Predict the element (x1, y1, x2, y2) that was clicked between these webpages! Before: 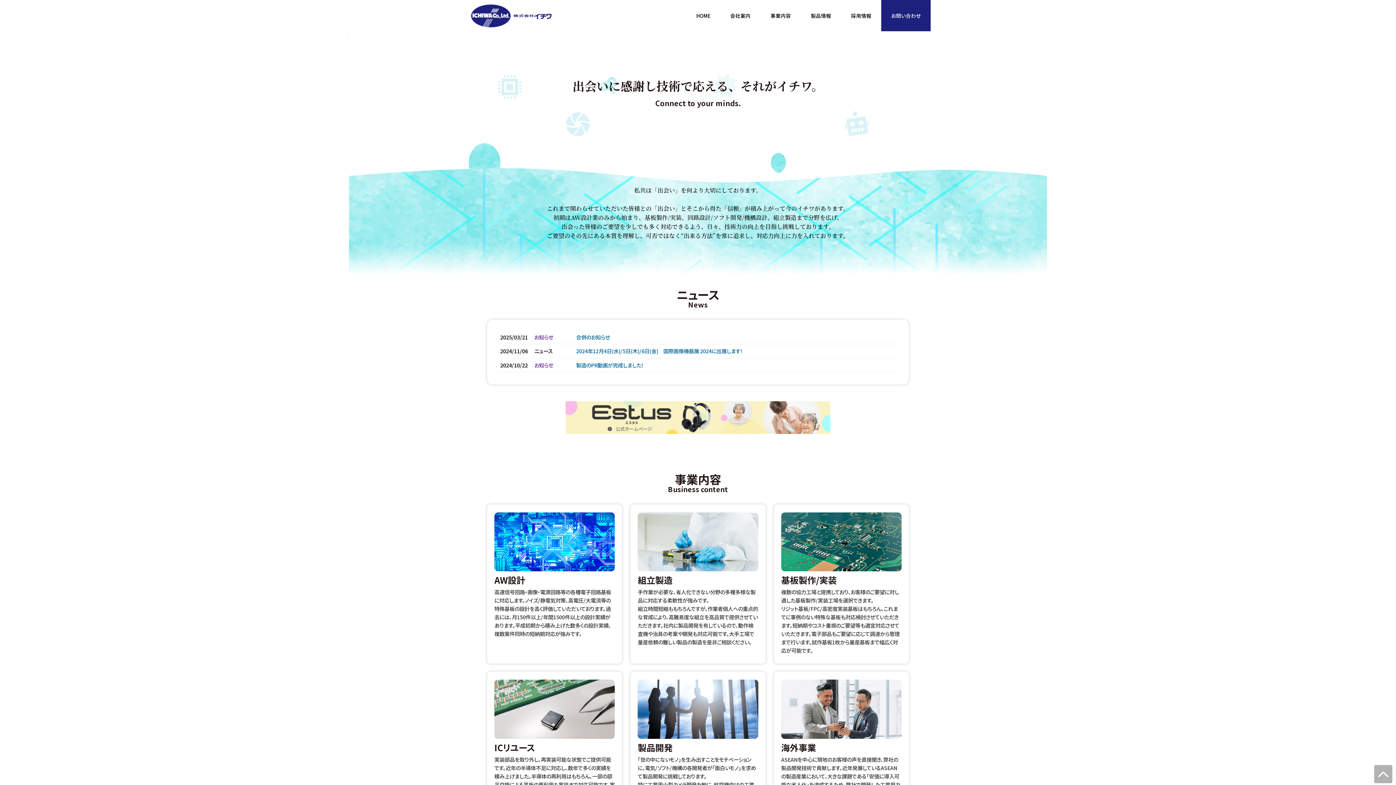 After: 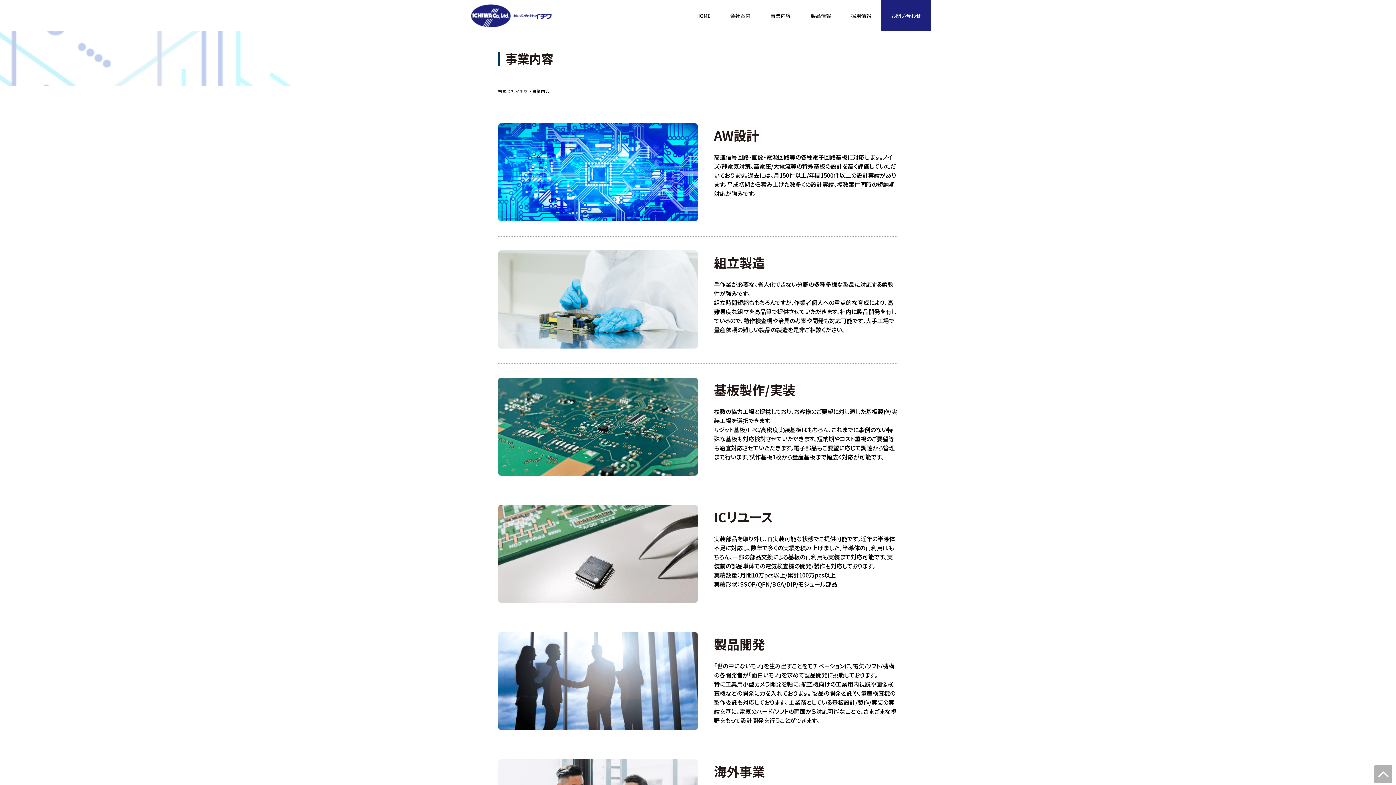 Action: bbox: (760, 0, 801, 31) label: 事業内容